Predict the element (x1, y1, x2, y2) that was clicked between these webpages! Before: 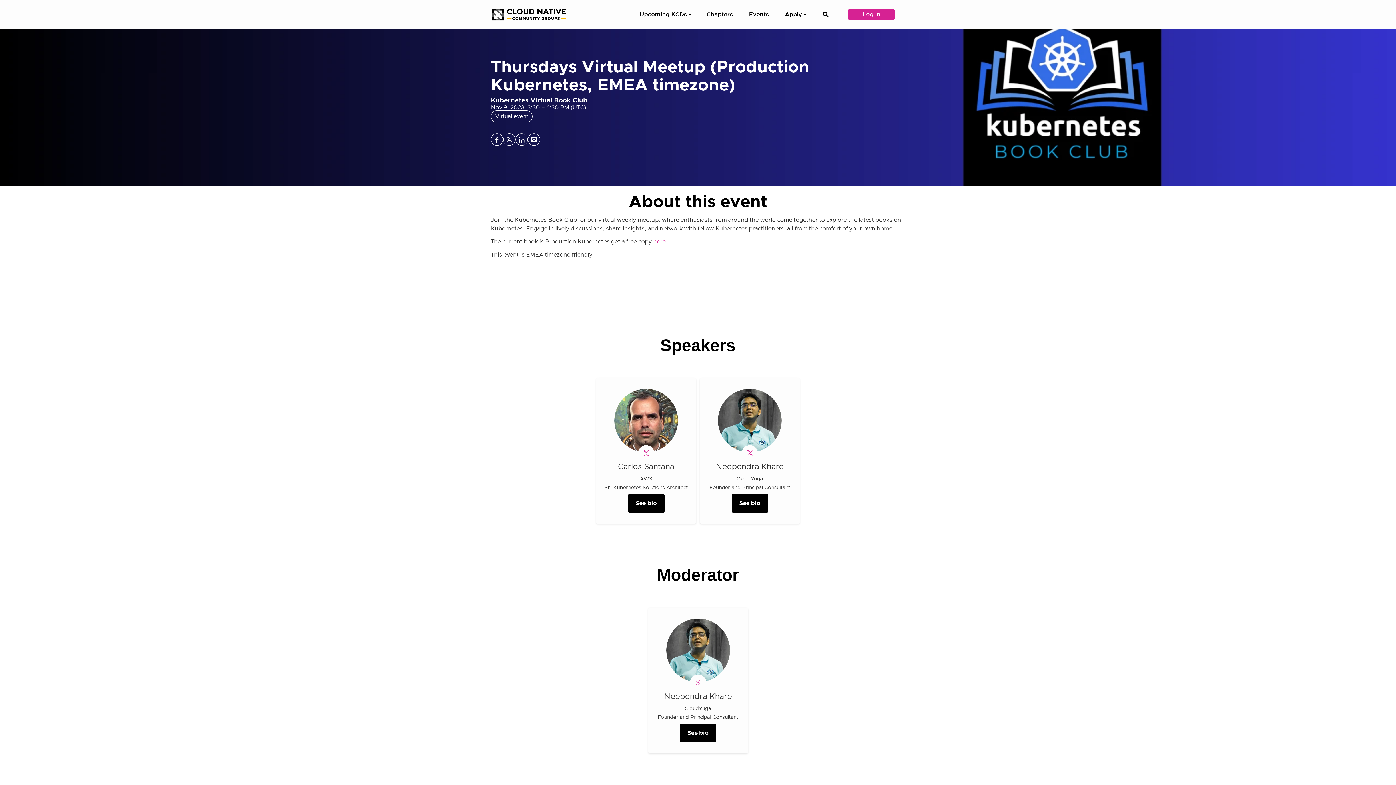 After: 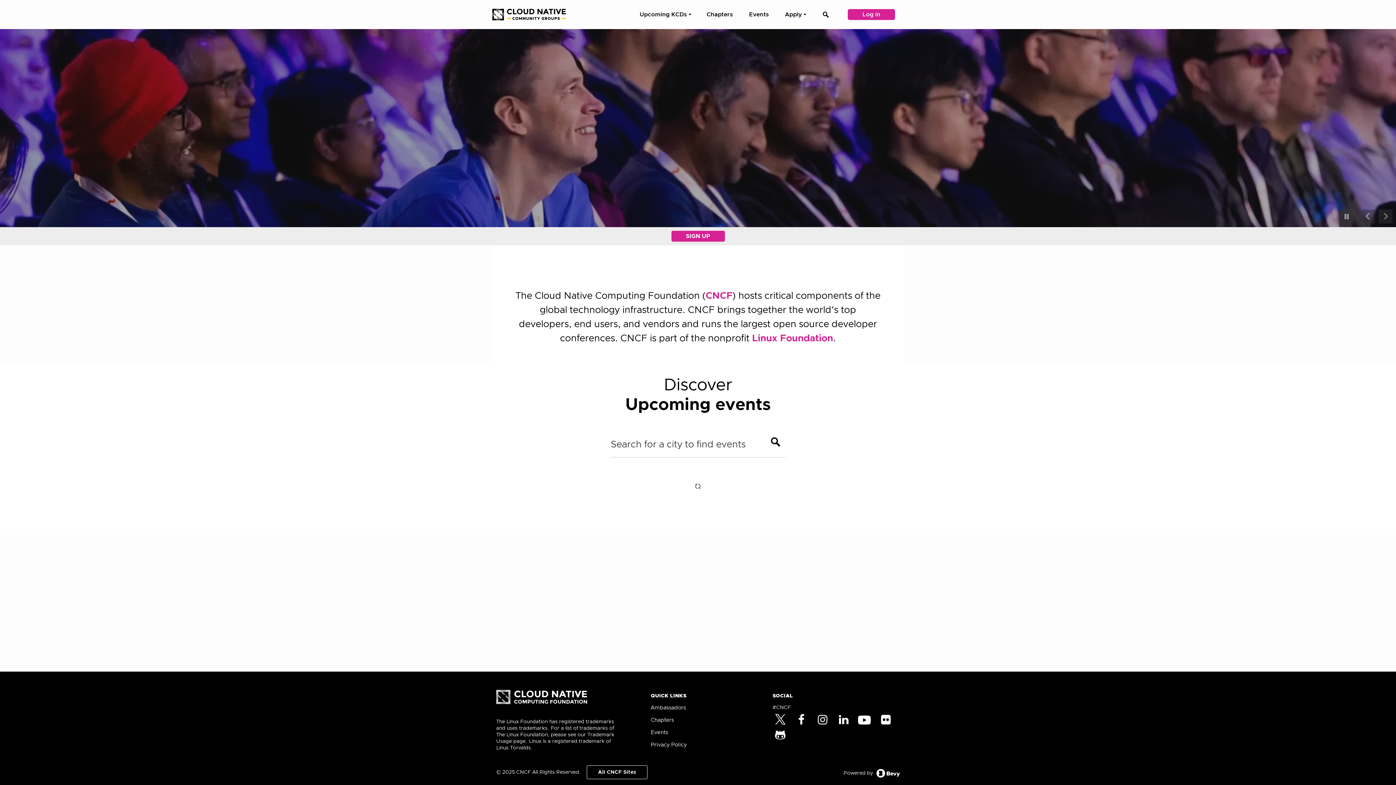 Action: bbox: (483, 7, 567, 21)